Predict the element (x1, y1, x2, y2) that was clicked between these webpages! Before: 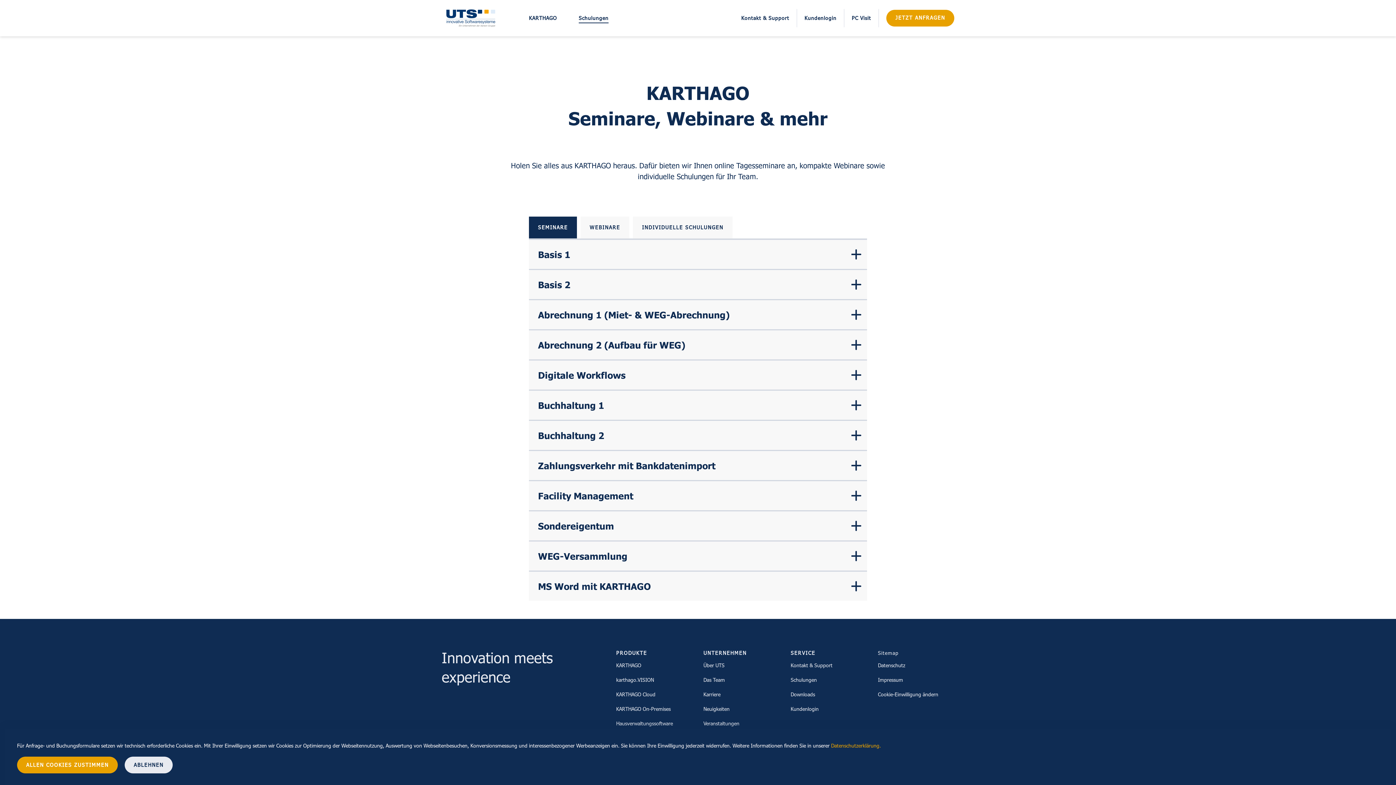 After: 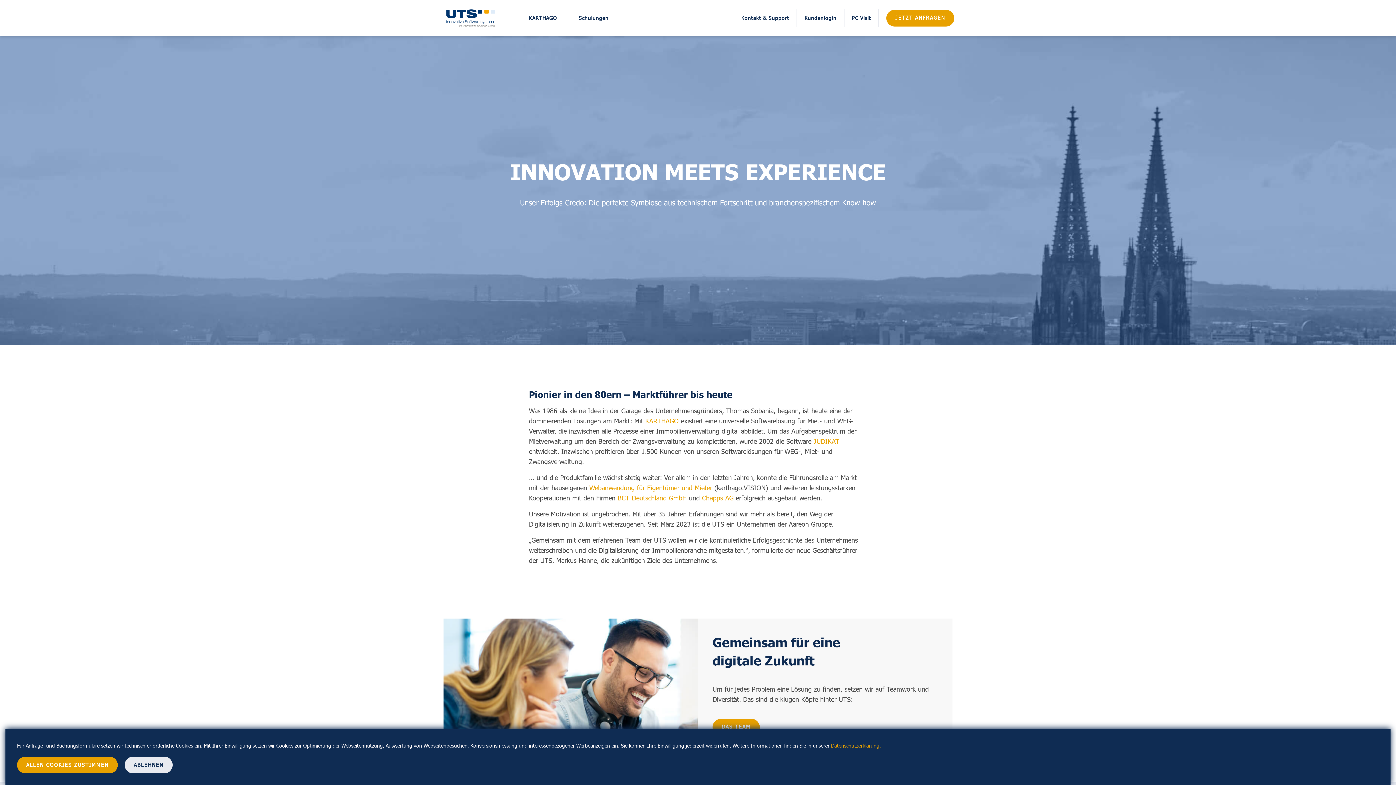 Action: bbox: (703, 658, 784, 673) label: Über UTS